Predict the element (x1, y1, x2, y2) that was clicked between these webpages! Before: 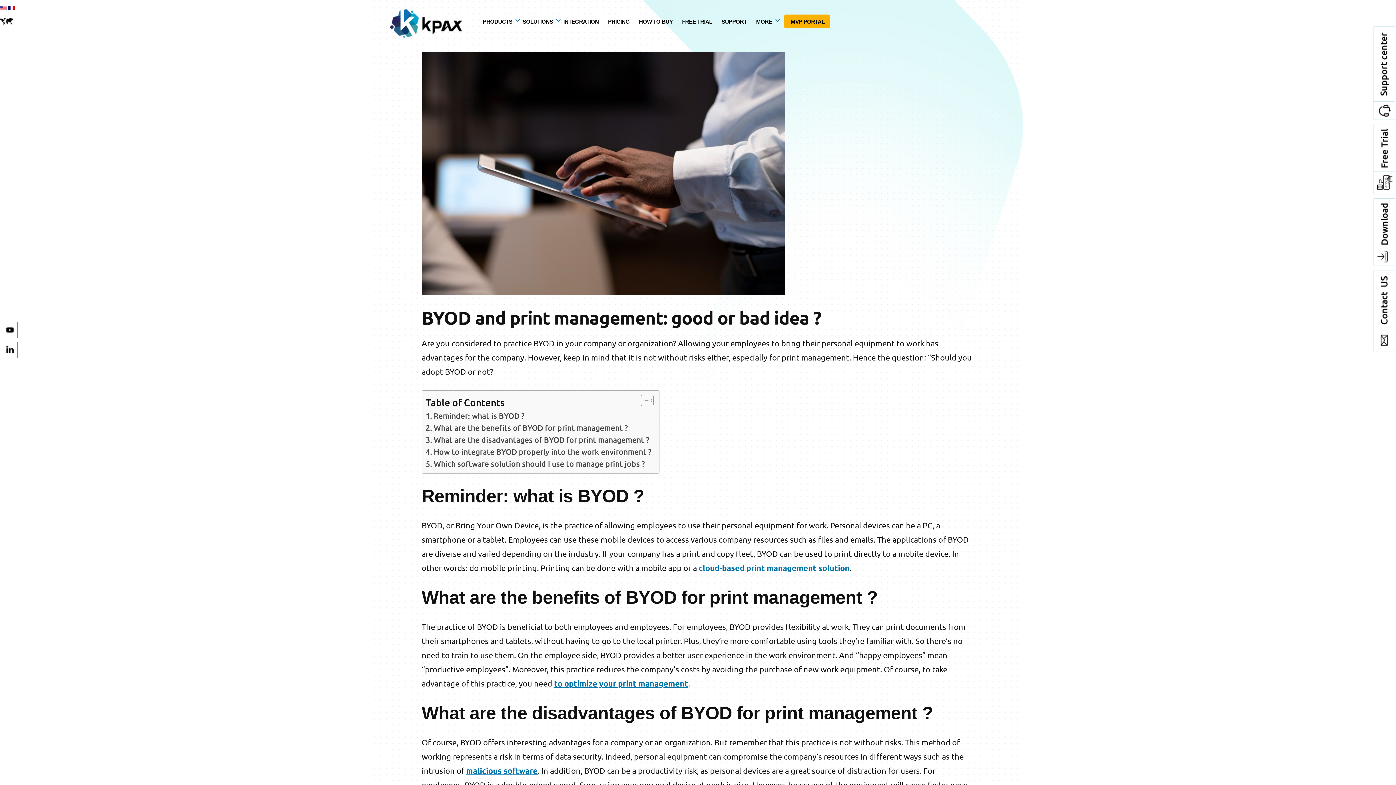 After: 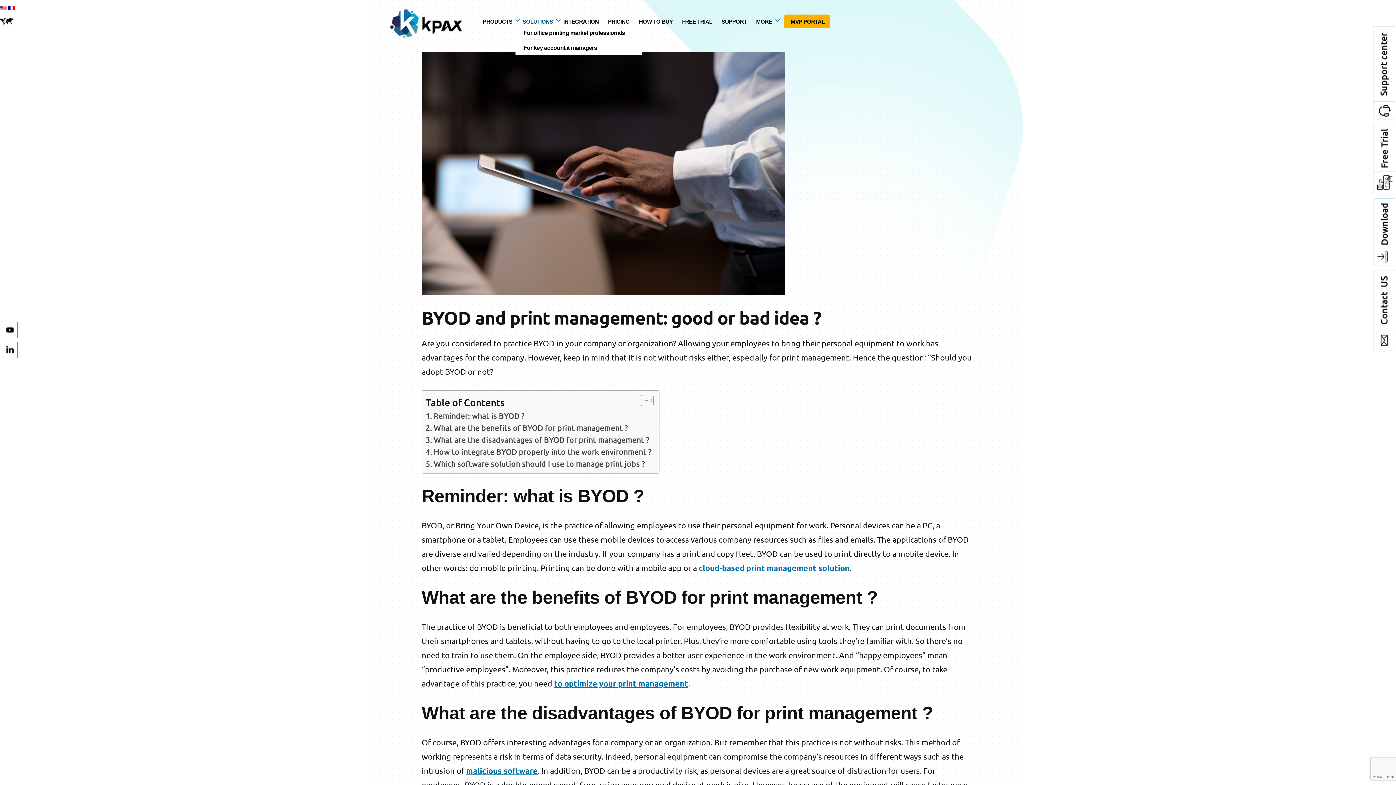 Action: label: SOLUTIONS bbox: (522, 18, 553, 24)